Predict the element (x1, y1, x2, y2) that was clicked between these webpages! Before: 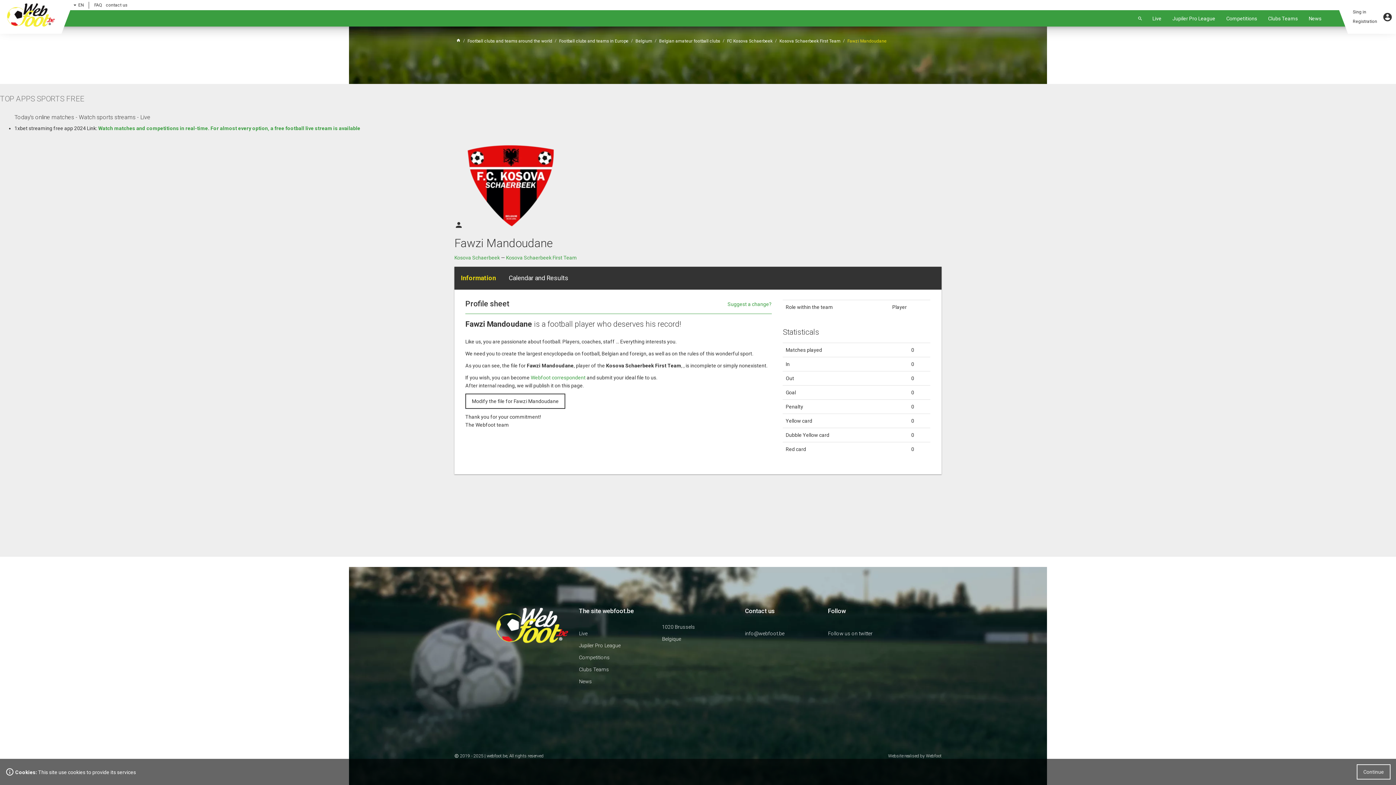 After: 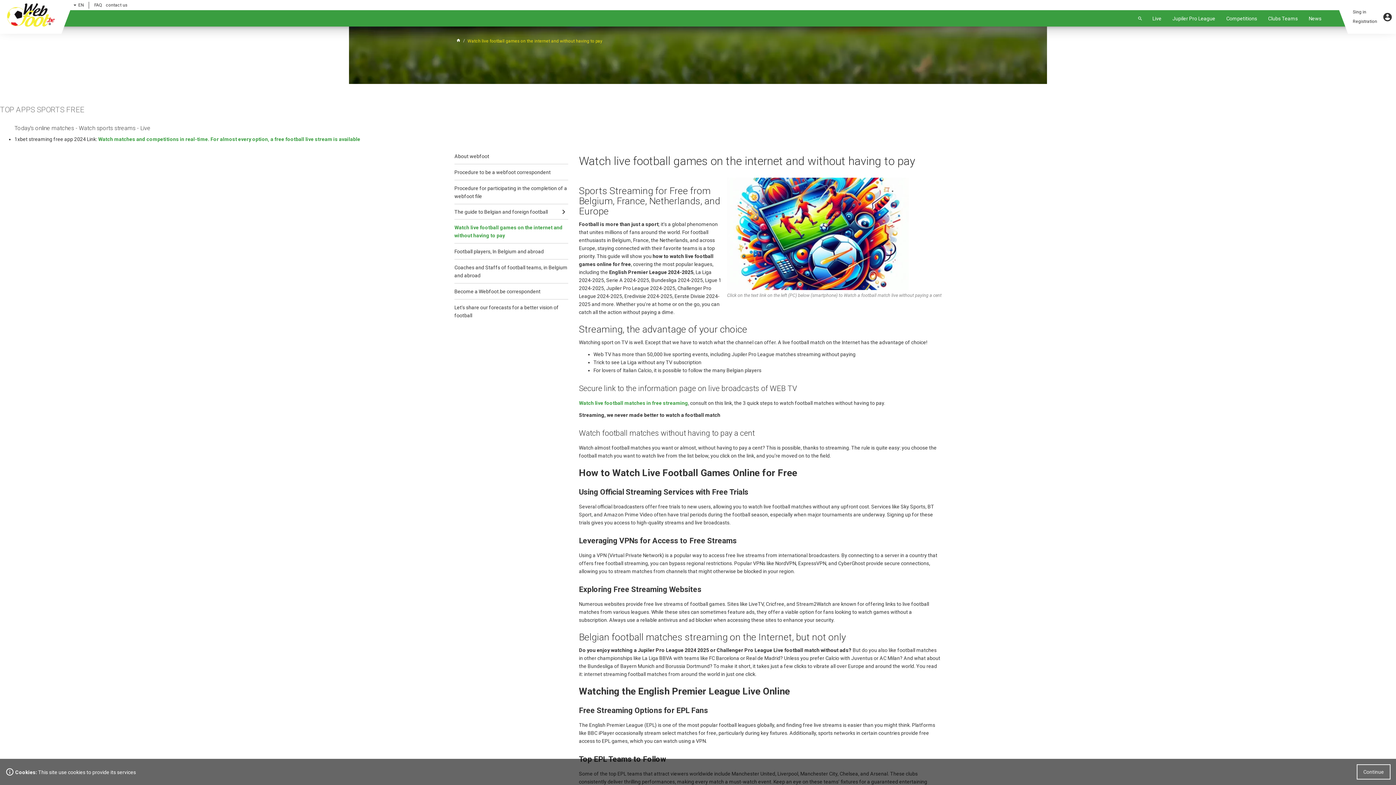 Action: bbox: (579, 629, 651, 637) label: Live